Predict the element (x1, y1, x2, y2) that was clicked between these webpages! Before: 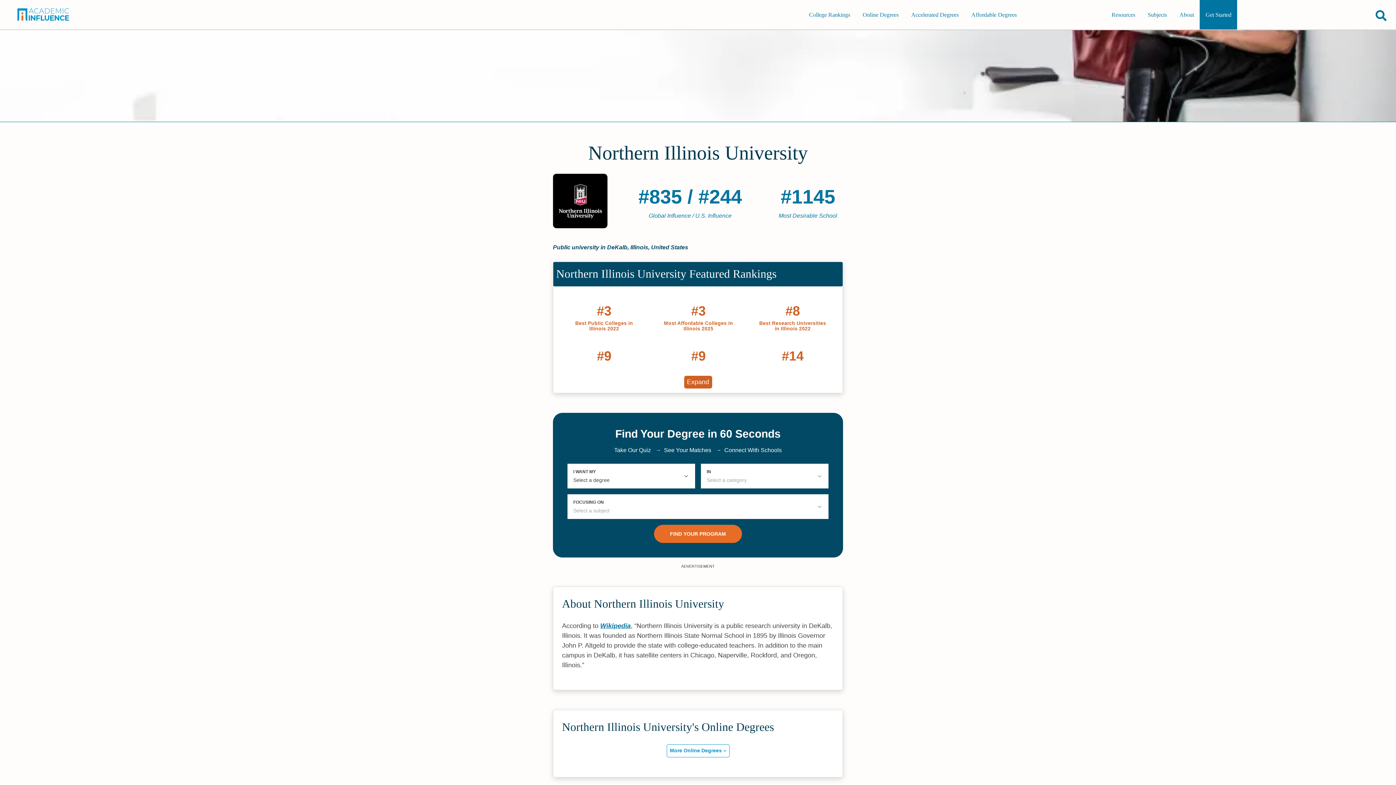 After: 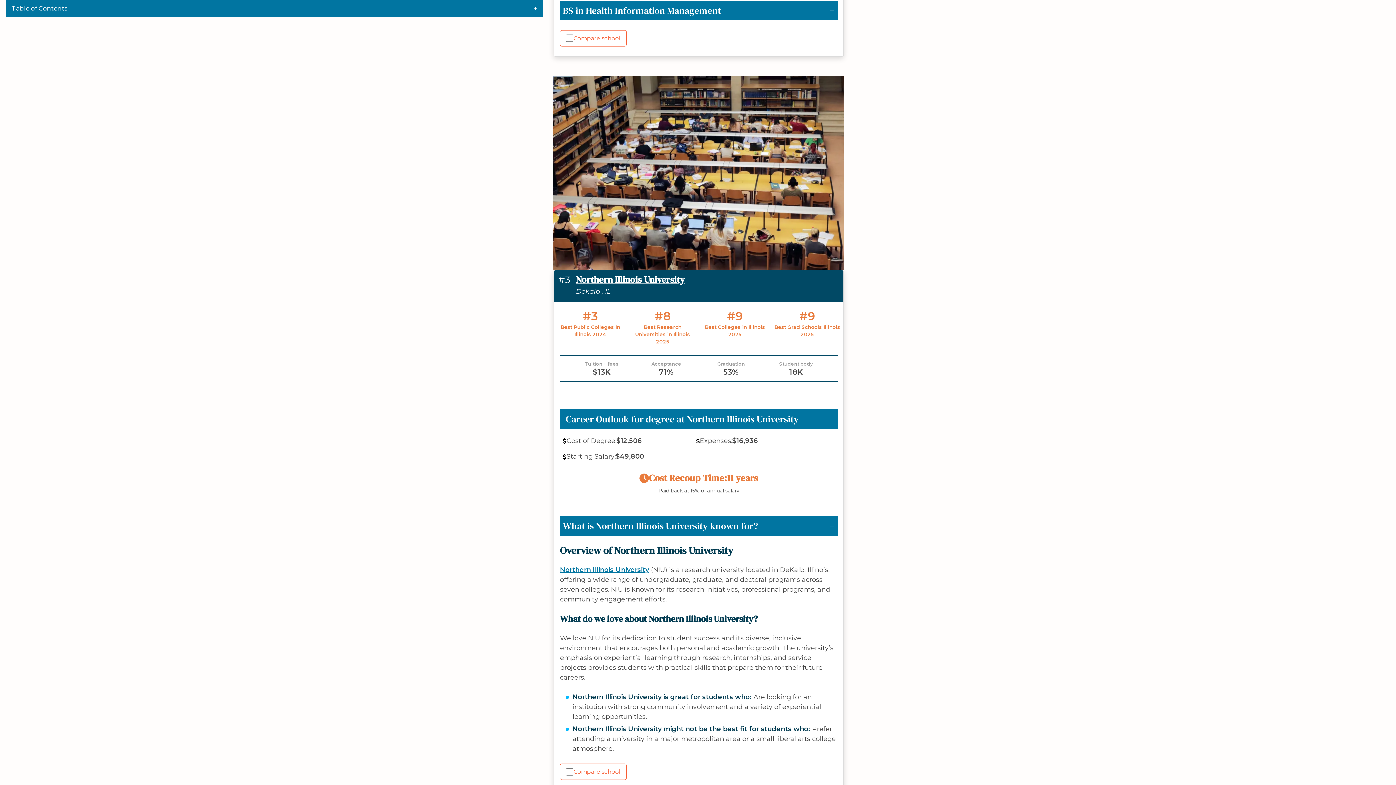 Action: bbox: (652, 306, 744, 331) label: #3
Most Affordable Colleges in Illinois 2025